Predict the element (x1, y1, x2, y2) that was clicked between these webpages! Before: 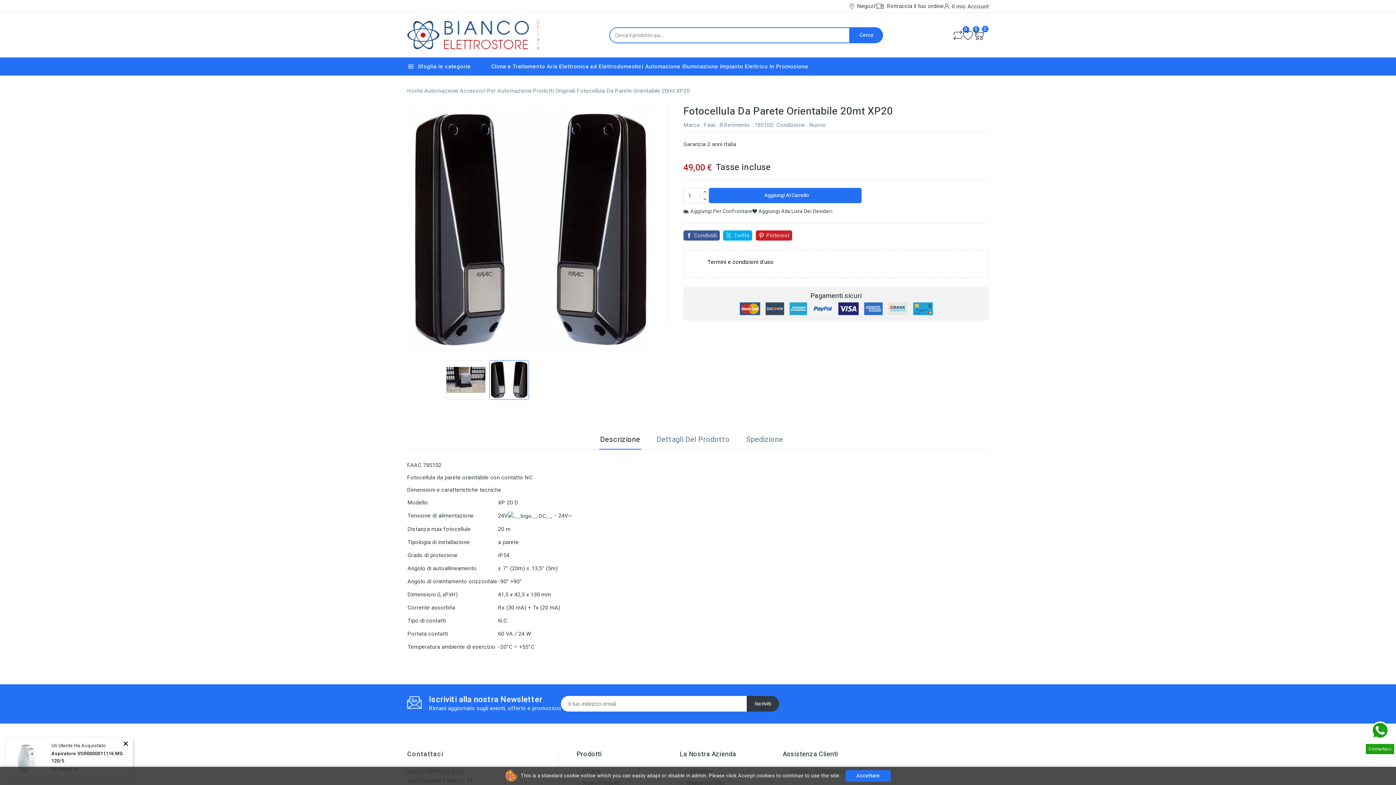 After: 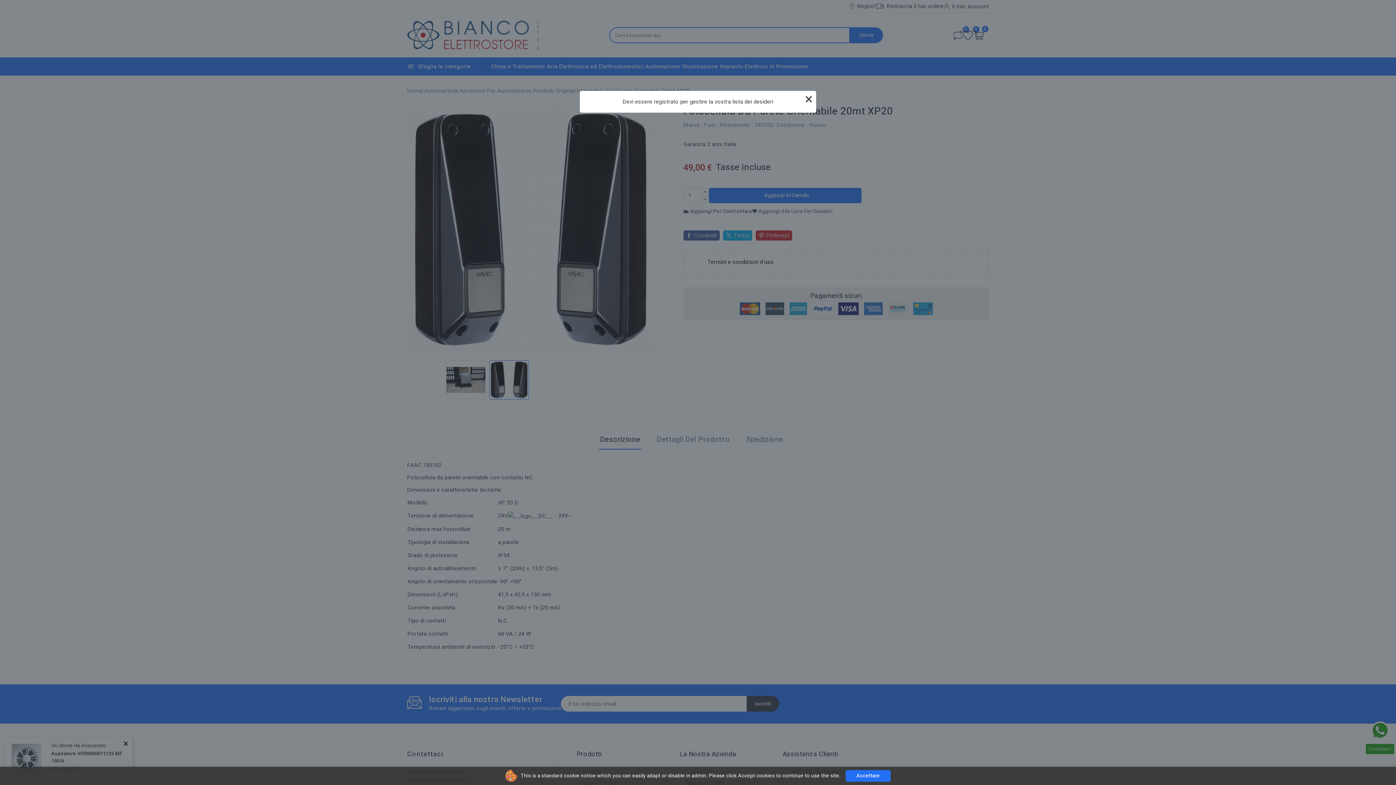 Action: bbox: (752, 207, 832, 215) label:  Aggiungi Alla Lista Dei Desideri